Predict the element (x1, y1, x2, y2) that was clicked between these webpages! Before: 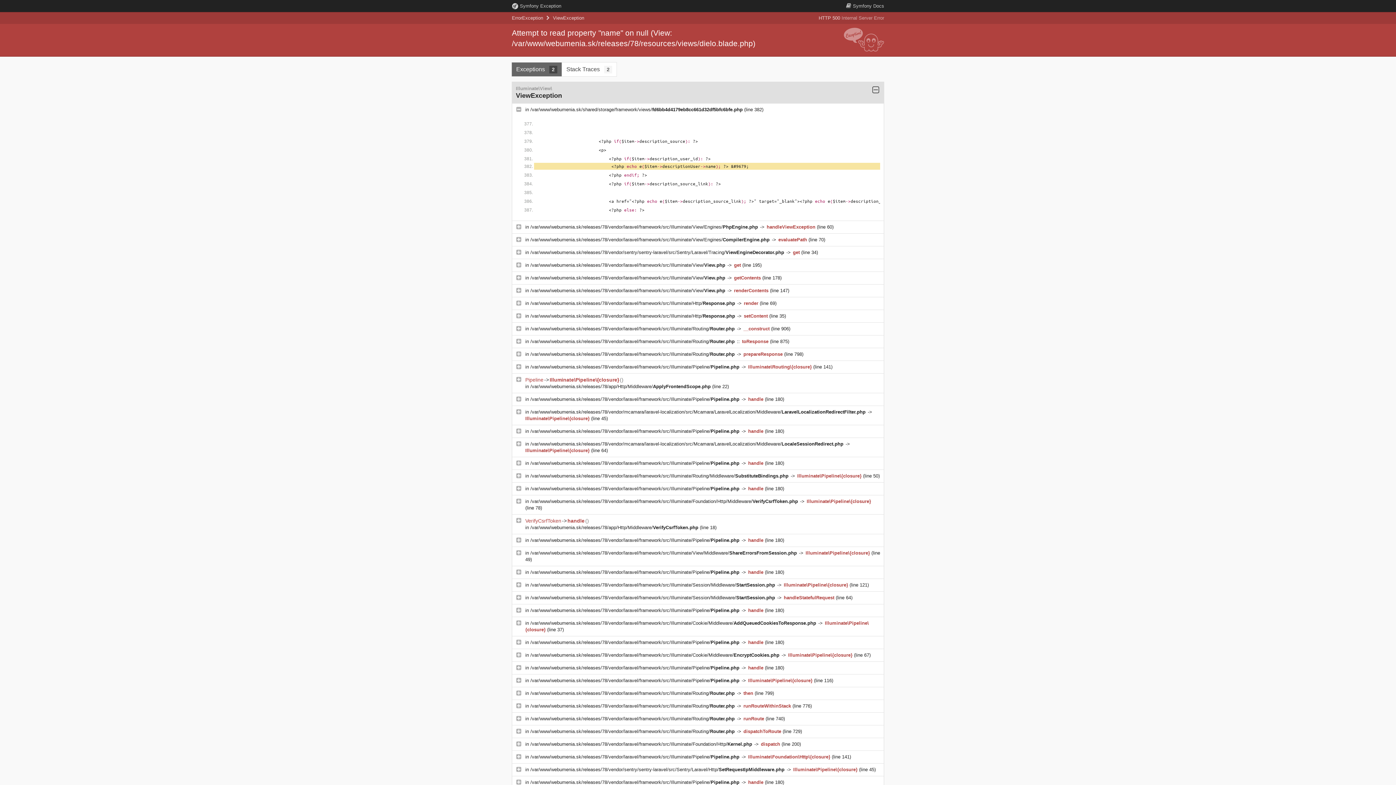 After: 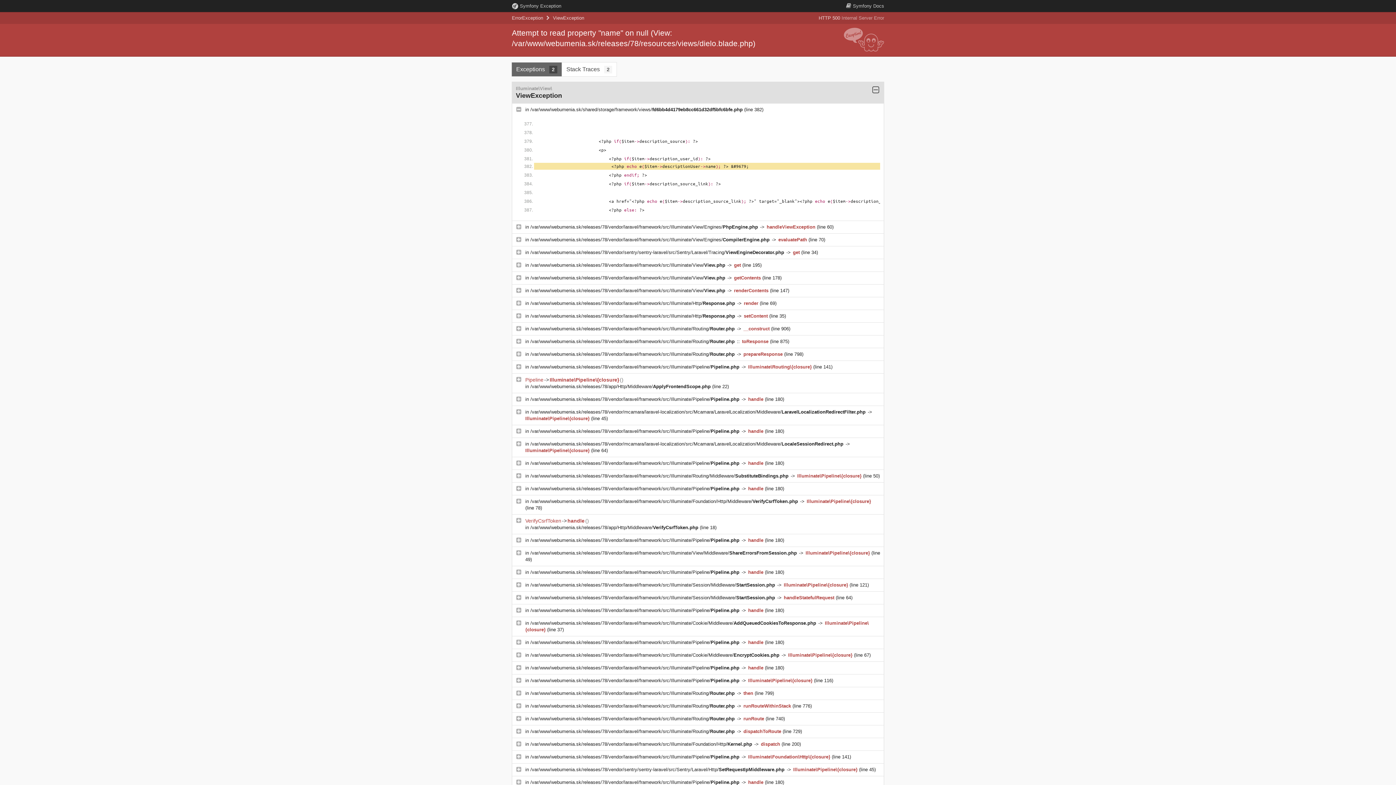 Action: bbox: (530, 351, 736, 357) label: /var/www/webumenia.sk/releases/78/vendor/laravel/framework/src/Illuminate/Routing/Router.php 